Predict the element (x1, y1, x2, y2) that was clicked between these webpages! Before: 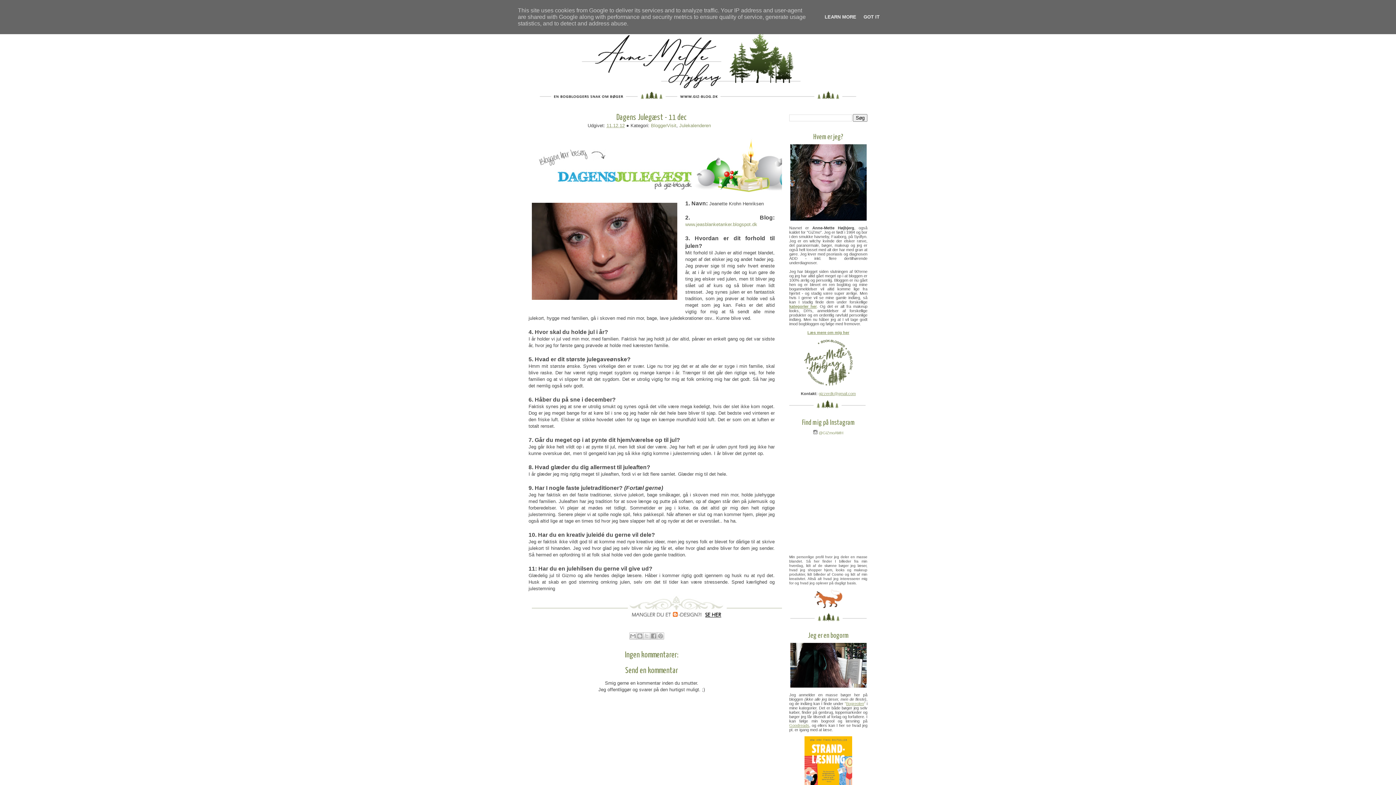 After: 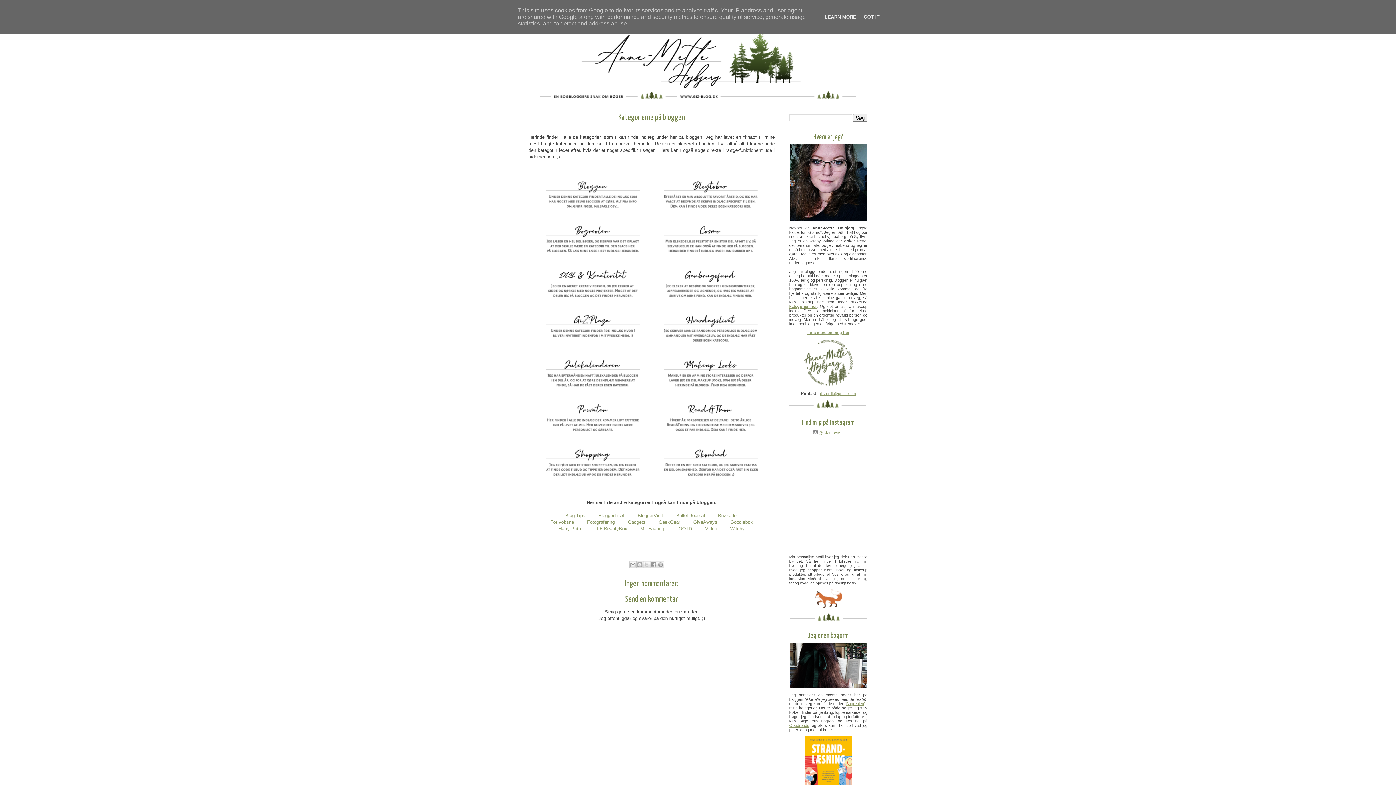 Action: label: kategorier her bbox: (789, 304, 816, 308)